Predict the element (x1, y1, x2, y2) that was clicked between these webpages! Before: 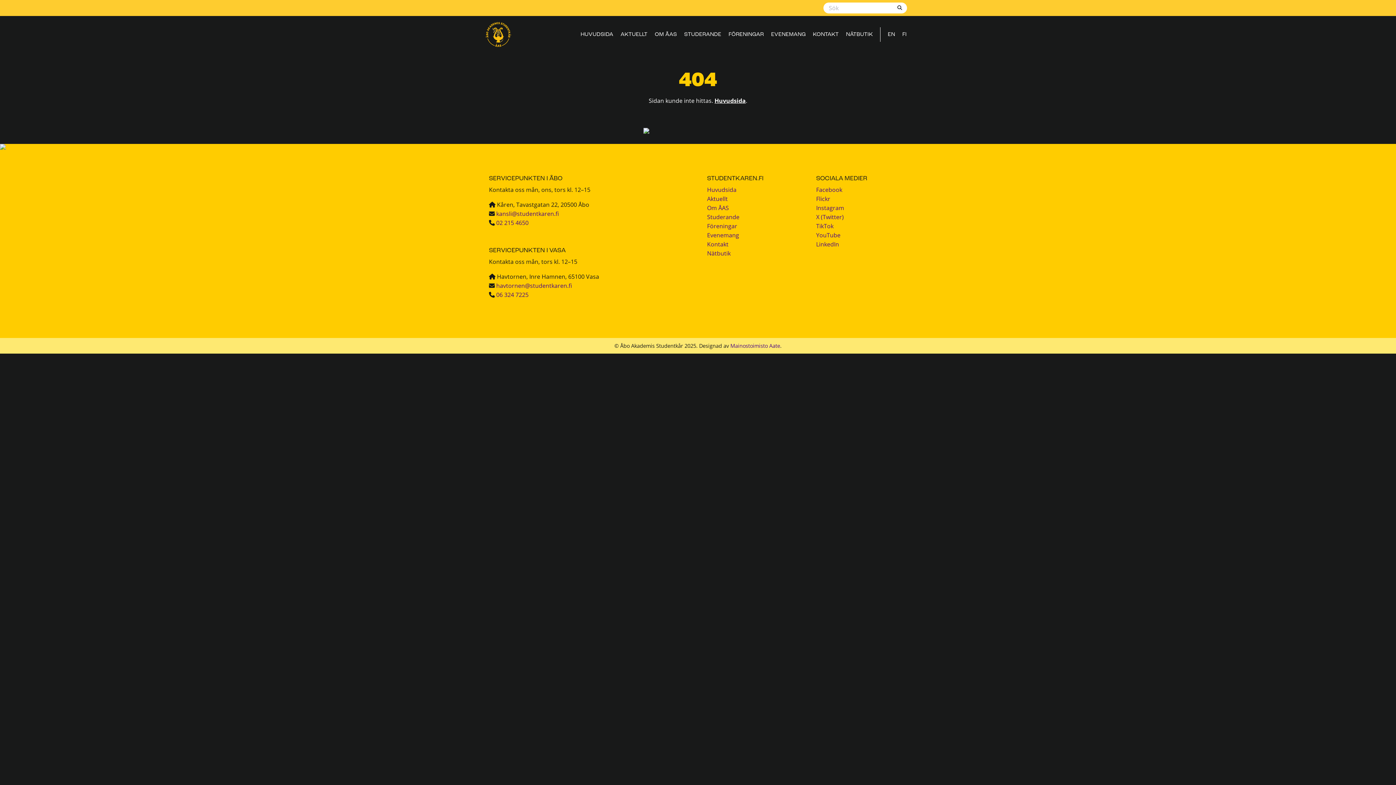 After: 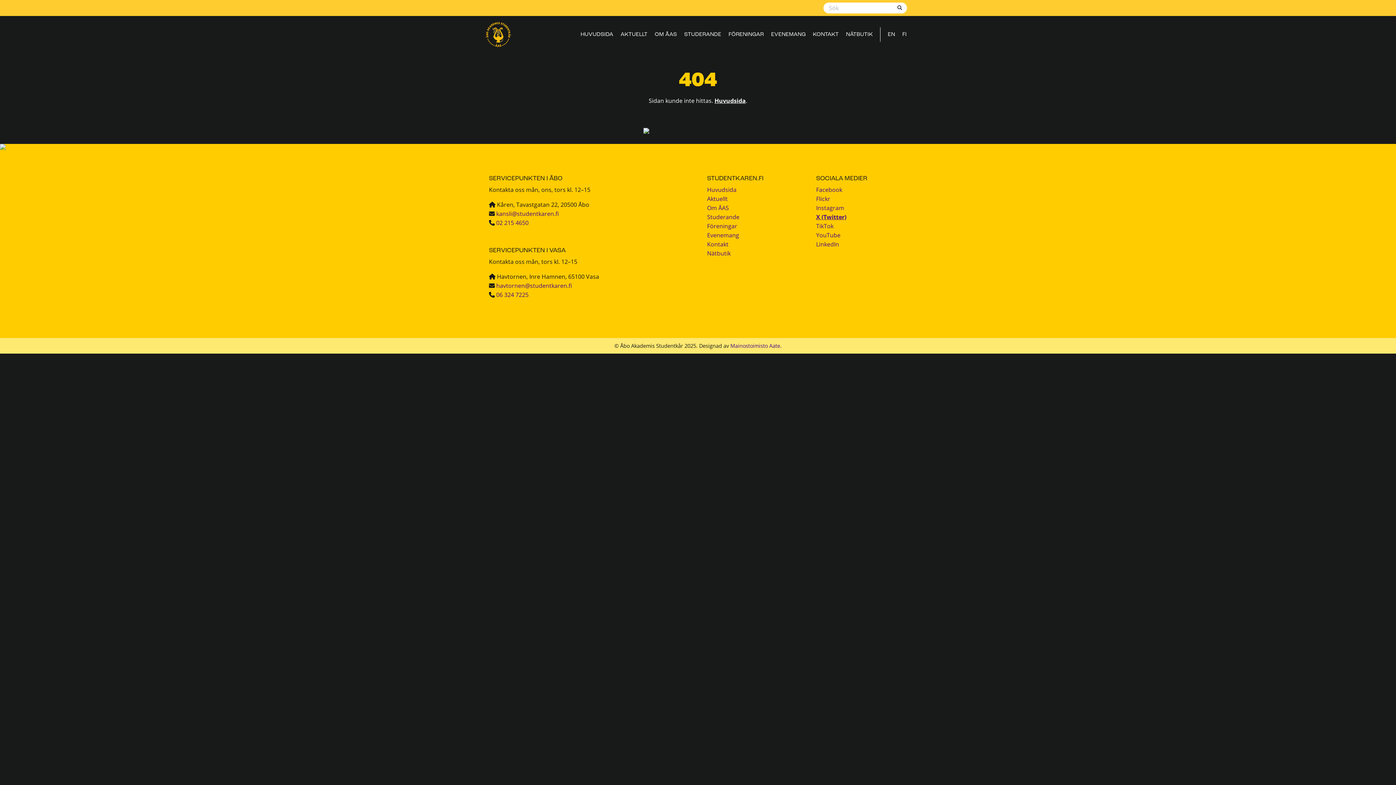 Action: bbox: (816, 213, 844, 221) label: X (Twitter)